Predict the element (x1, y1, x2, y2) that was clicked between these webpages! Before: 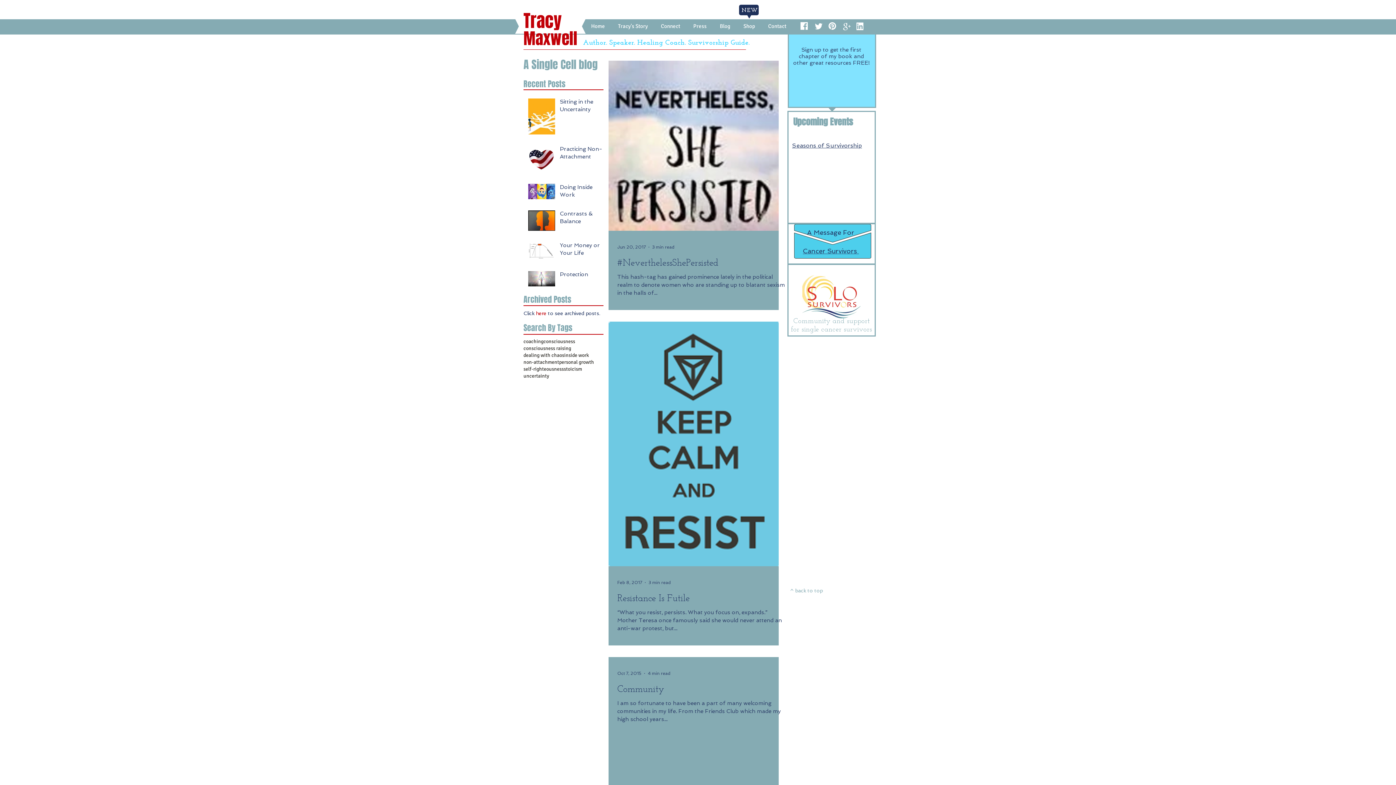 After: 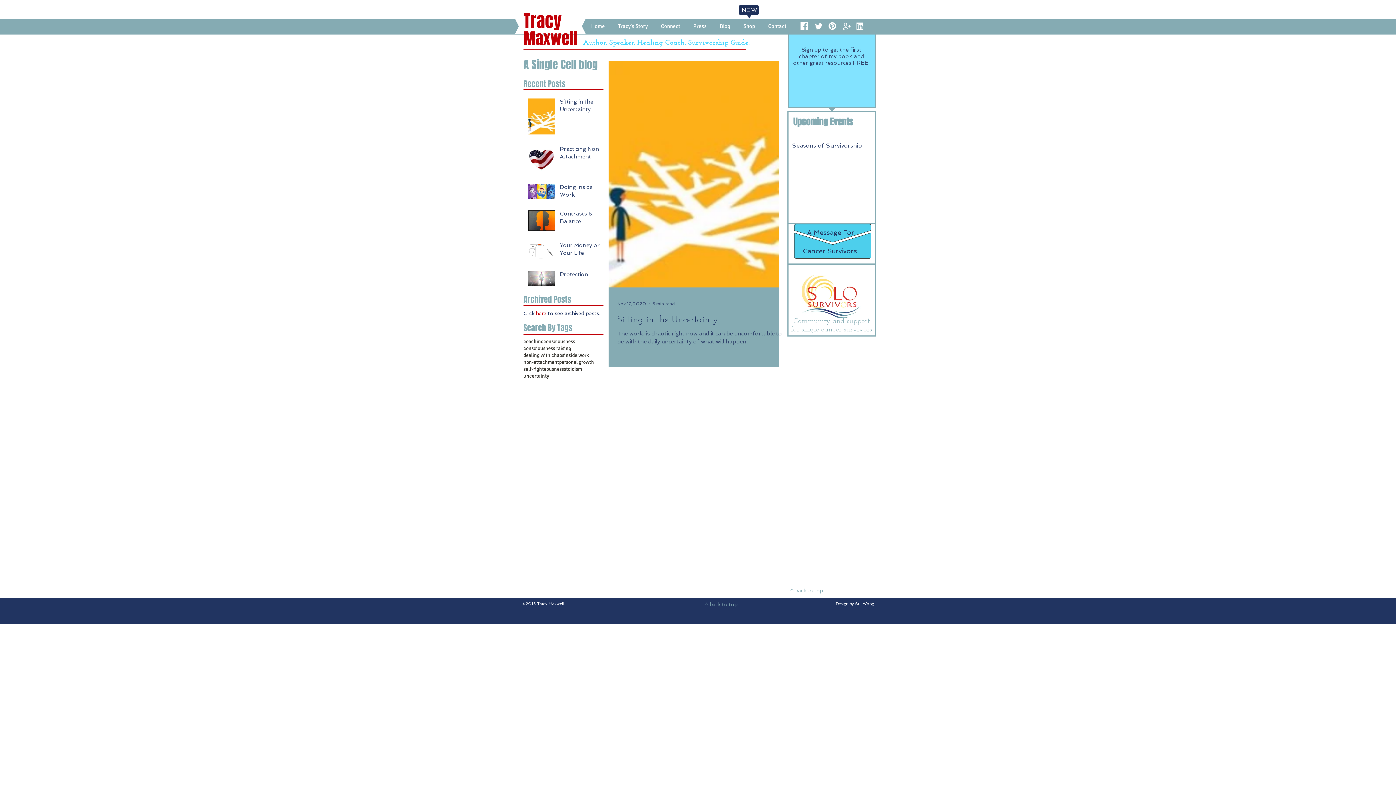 Action: label: uncertainty bbox: (523, 372, 549, 379)